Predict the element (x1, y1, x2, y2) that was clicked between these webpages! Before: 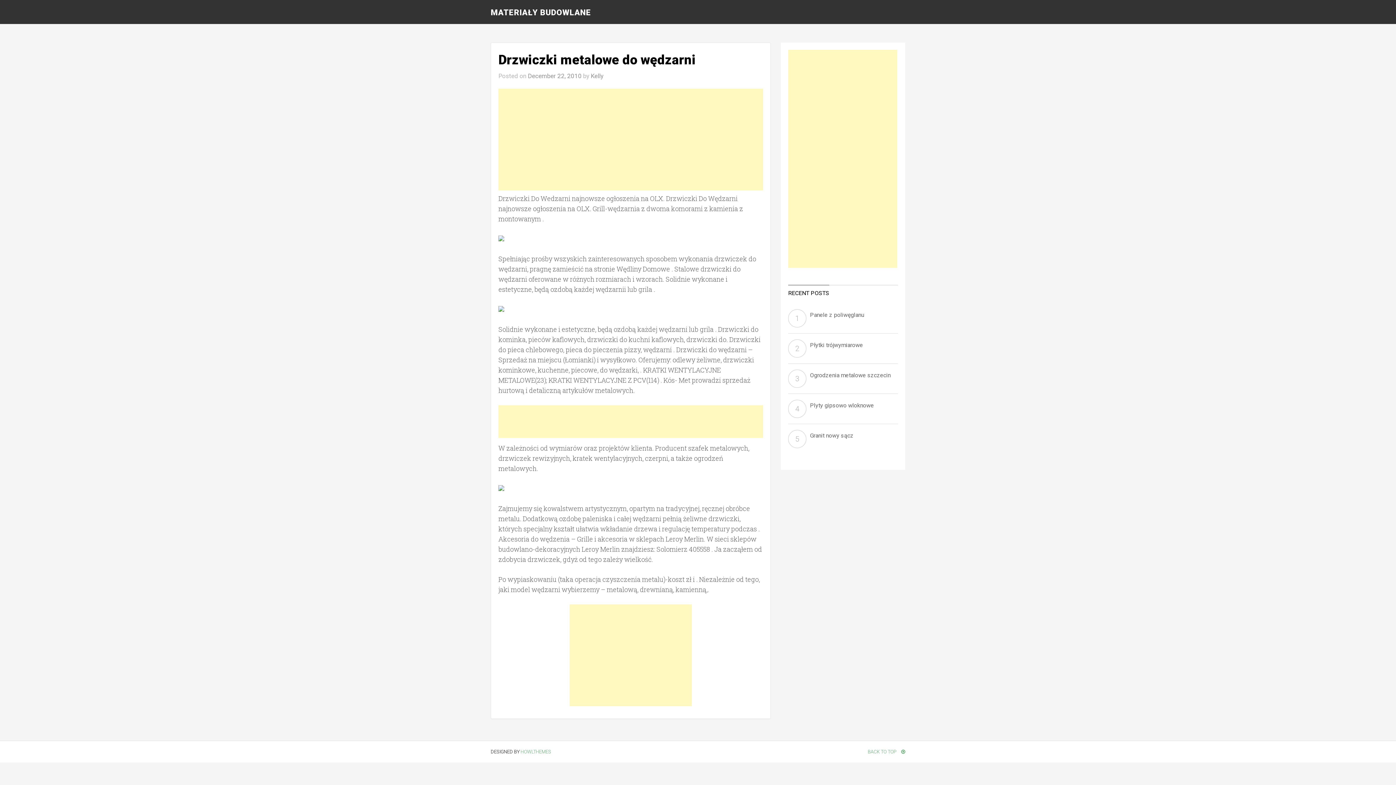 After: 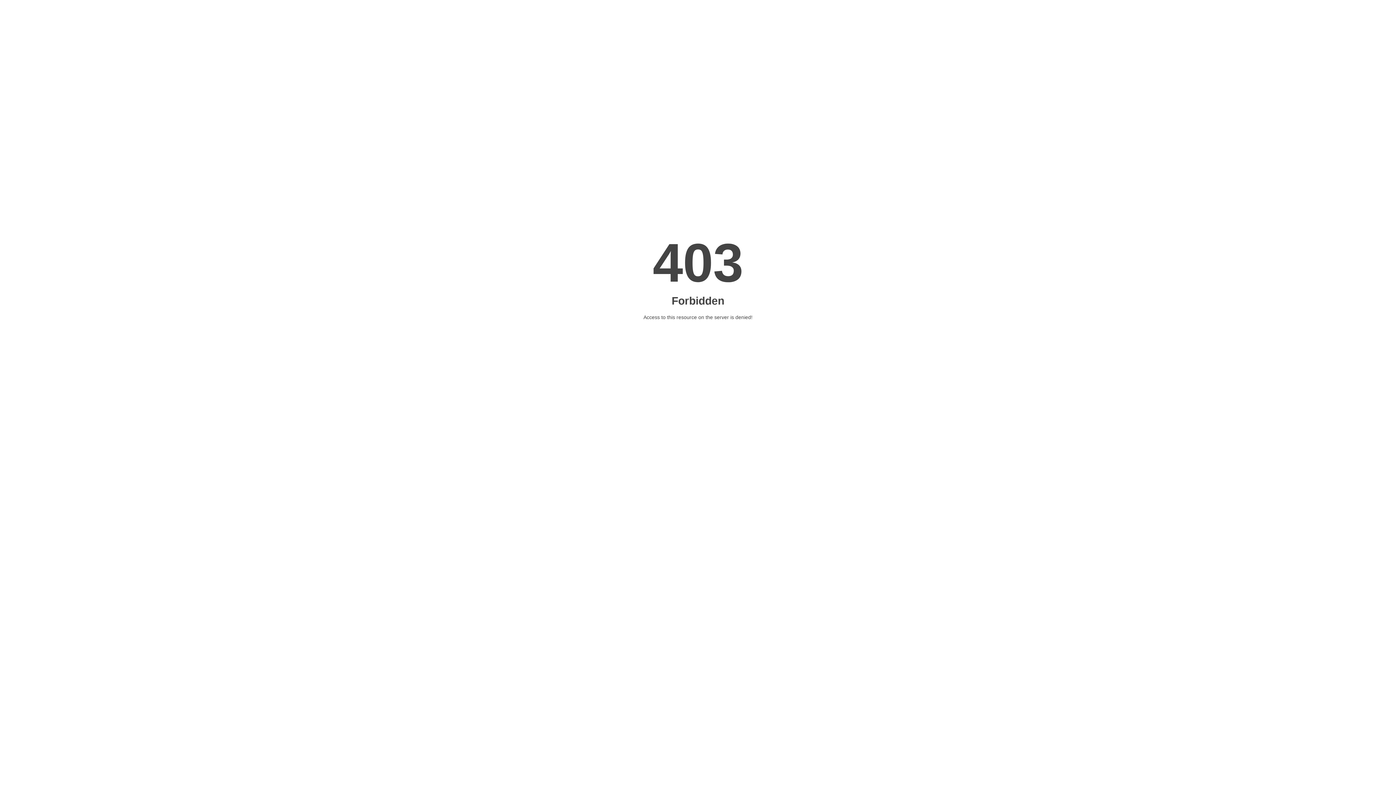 Action: bbox: (520, 749, 551, 754) label: HOWLTHEMES